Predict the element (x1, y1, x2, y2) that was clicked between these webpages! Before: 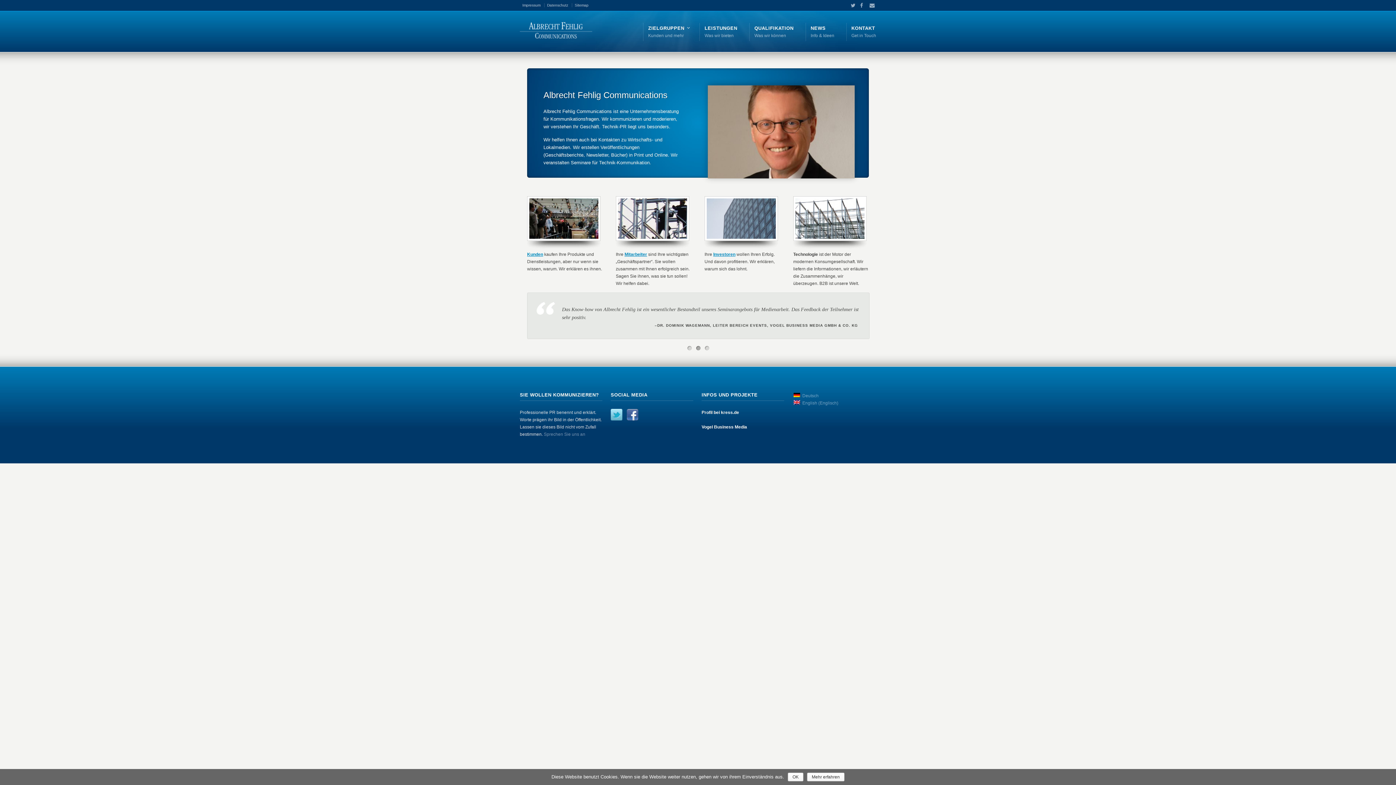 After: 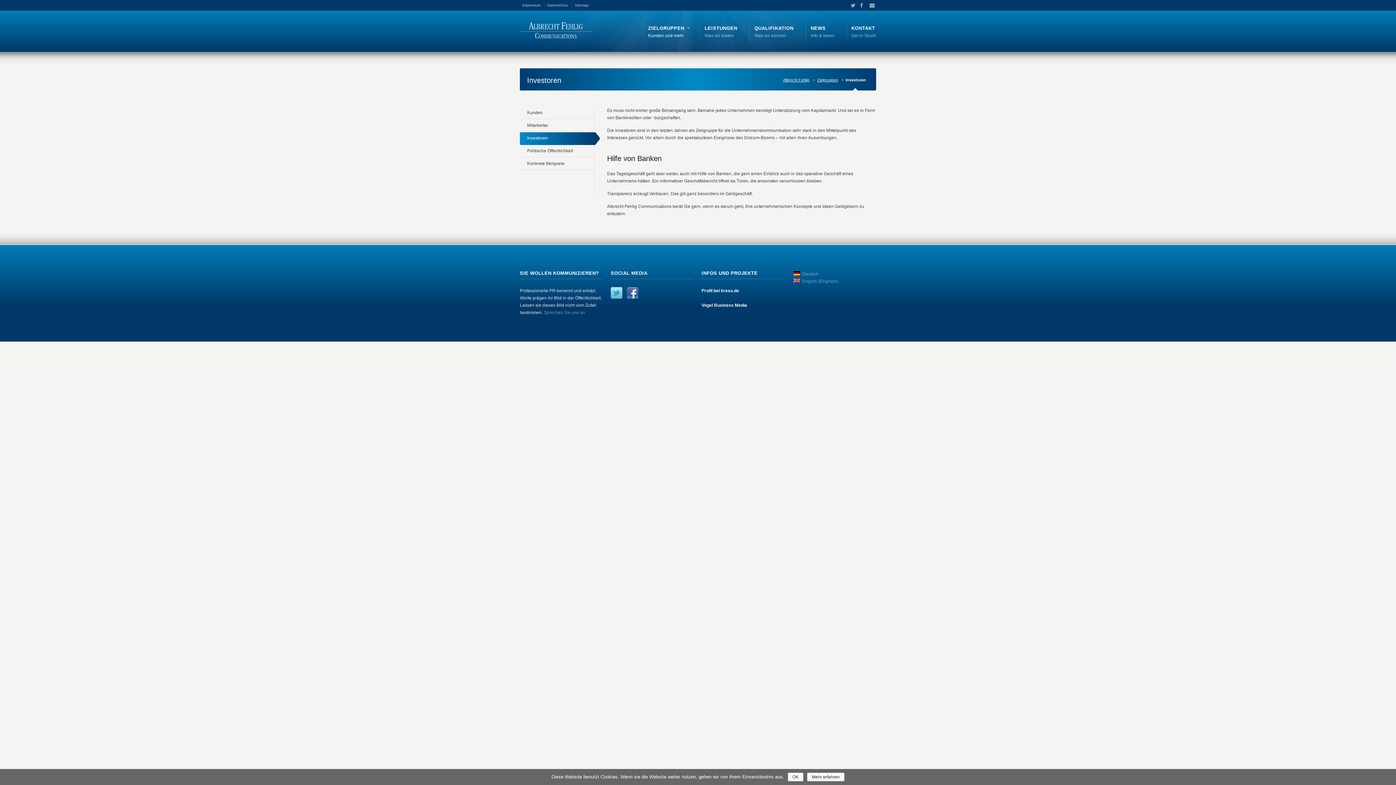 Action: label: Investoren bbox: (713, 252, 735, 257)